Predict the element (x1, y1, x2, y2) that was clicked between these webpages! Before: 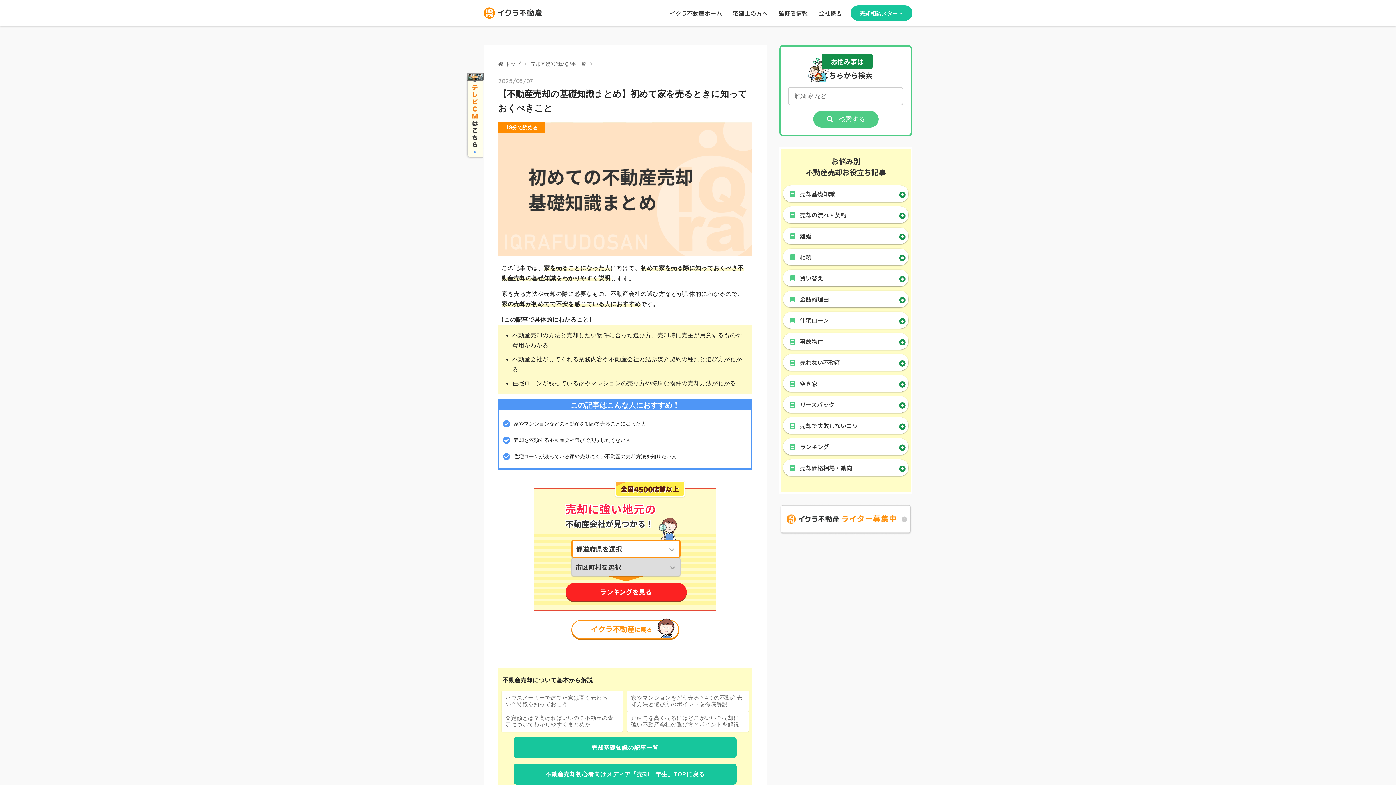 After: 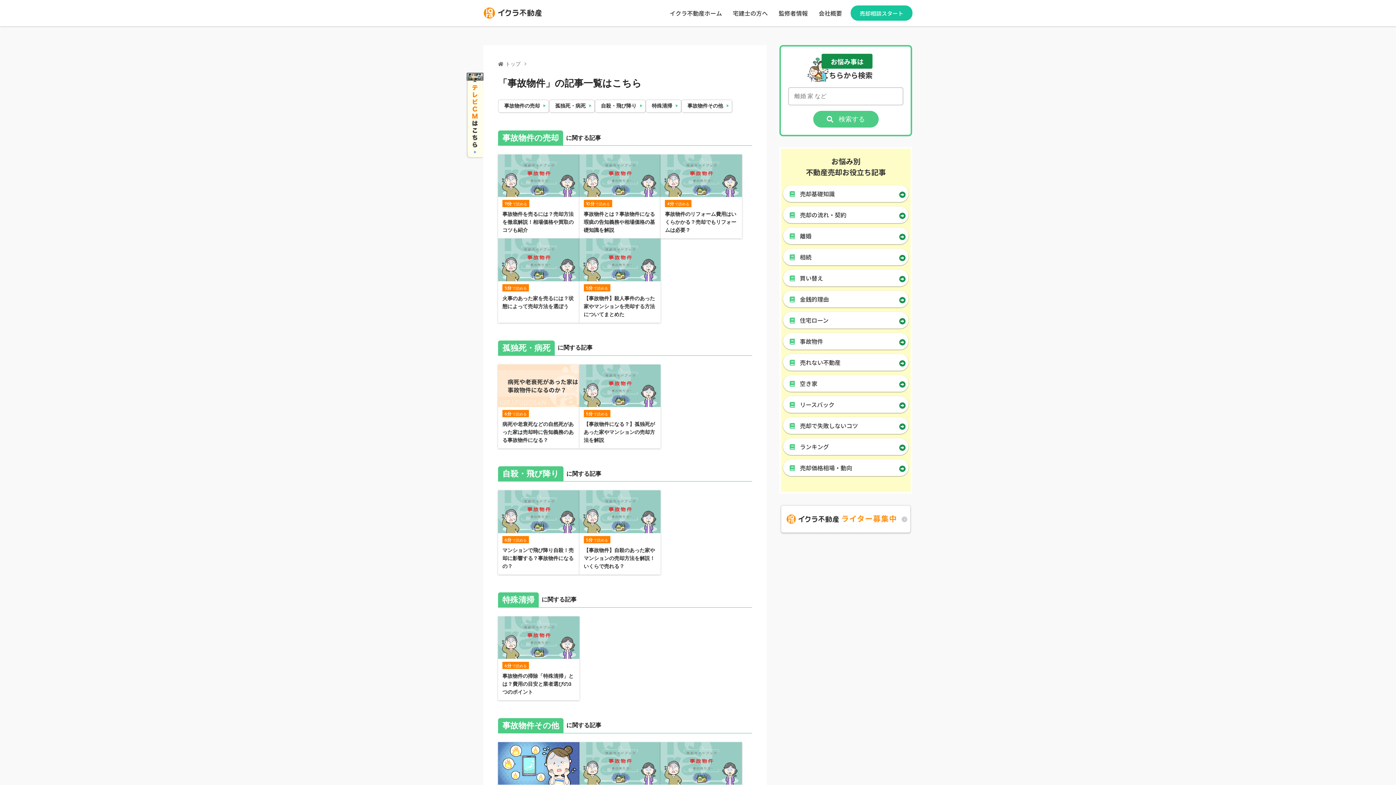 Action: label: 事故物件 bbox: (783, 333, 908, 349)